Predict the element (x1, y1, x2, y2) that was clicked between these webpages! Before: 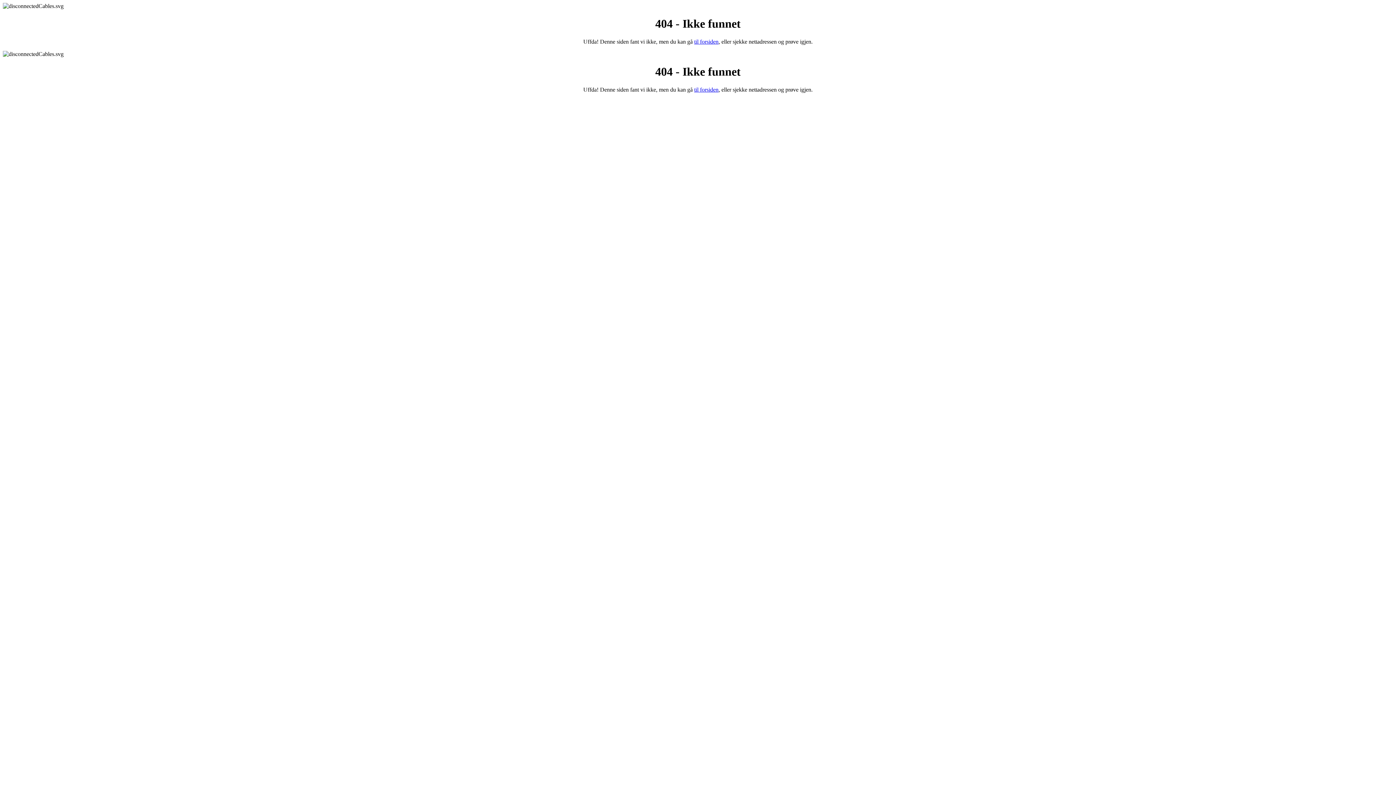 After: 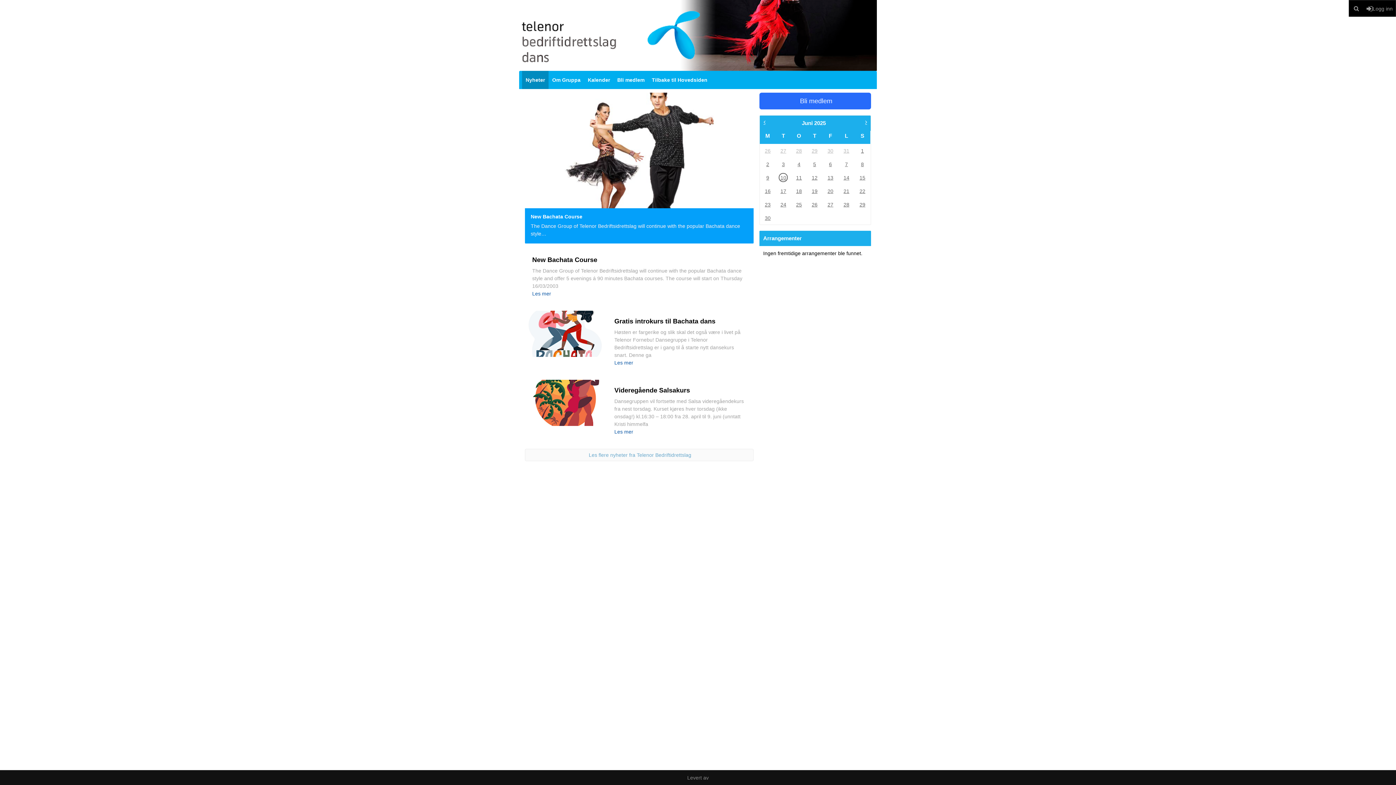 Action: bbox: (694, 86, 718, 92) label: til forsiden